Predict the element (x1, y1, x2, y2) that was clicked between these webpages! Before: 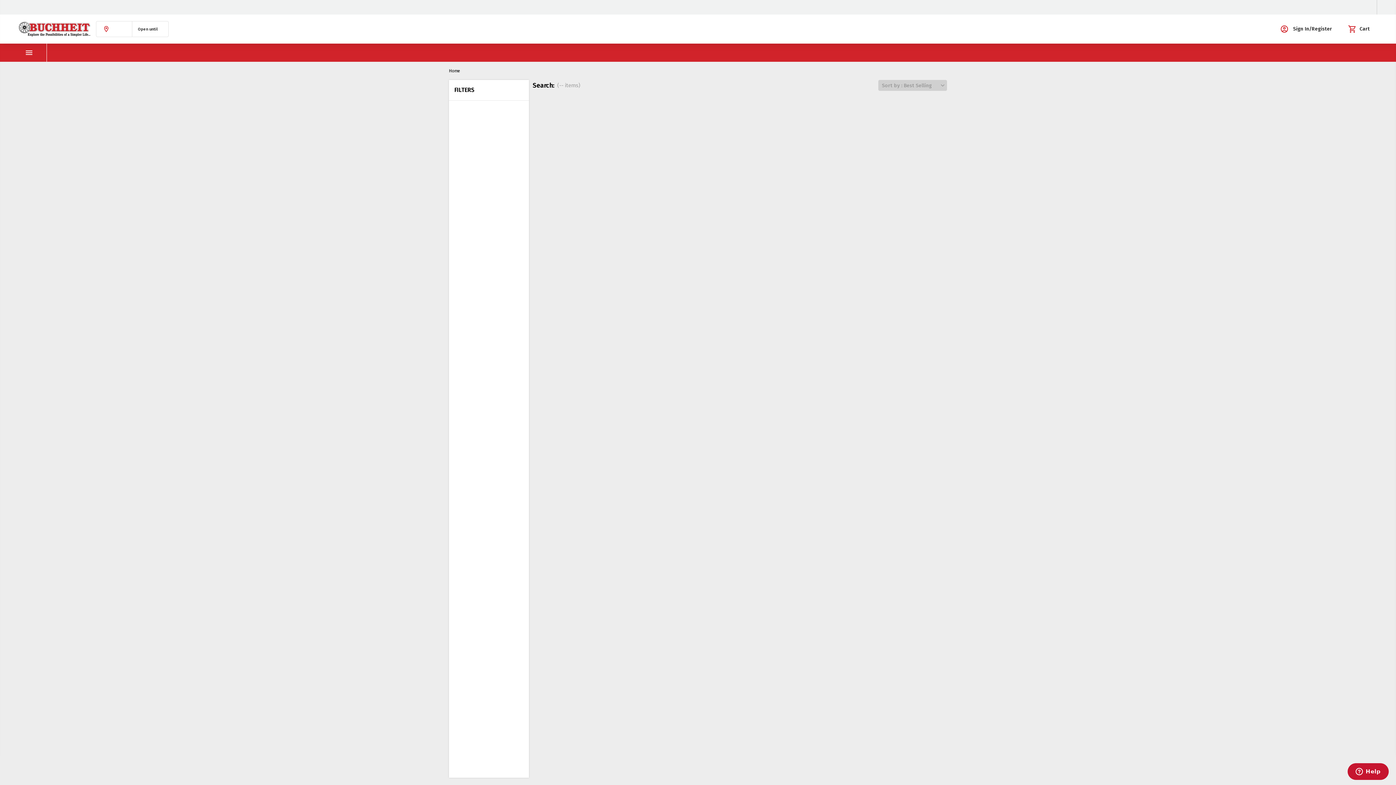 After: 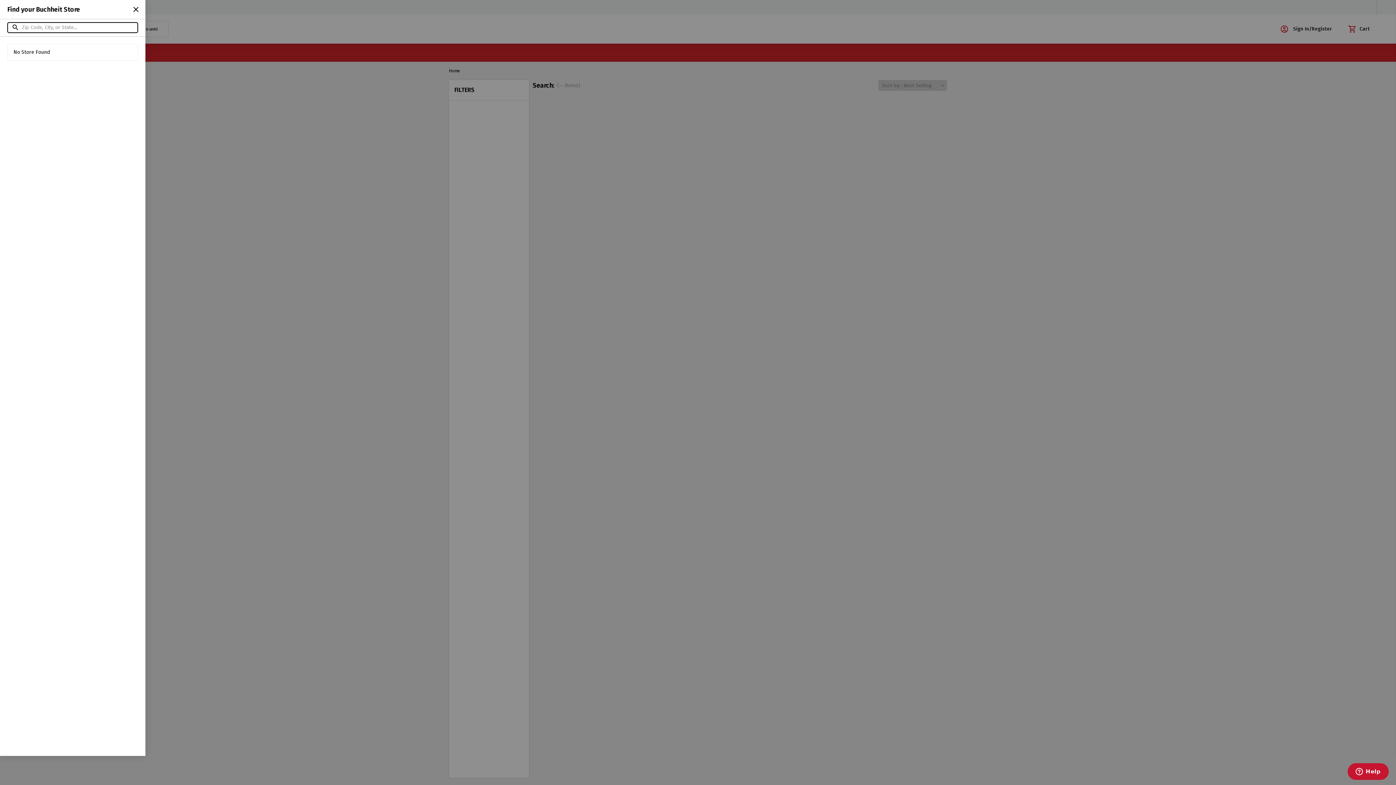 Action: bbox: (96, 21, 132, 37) label: button